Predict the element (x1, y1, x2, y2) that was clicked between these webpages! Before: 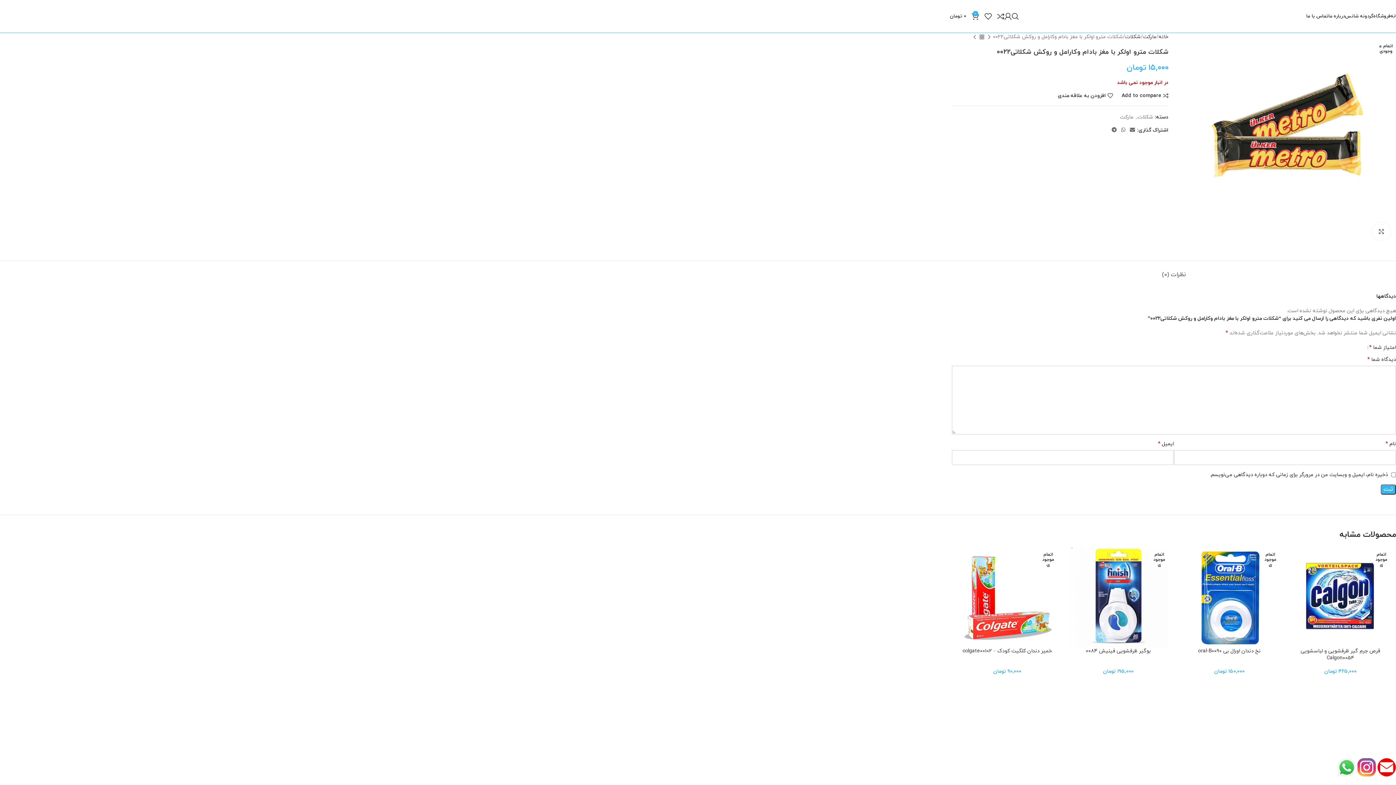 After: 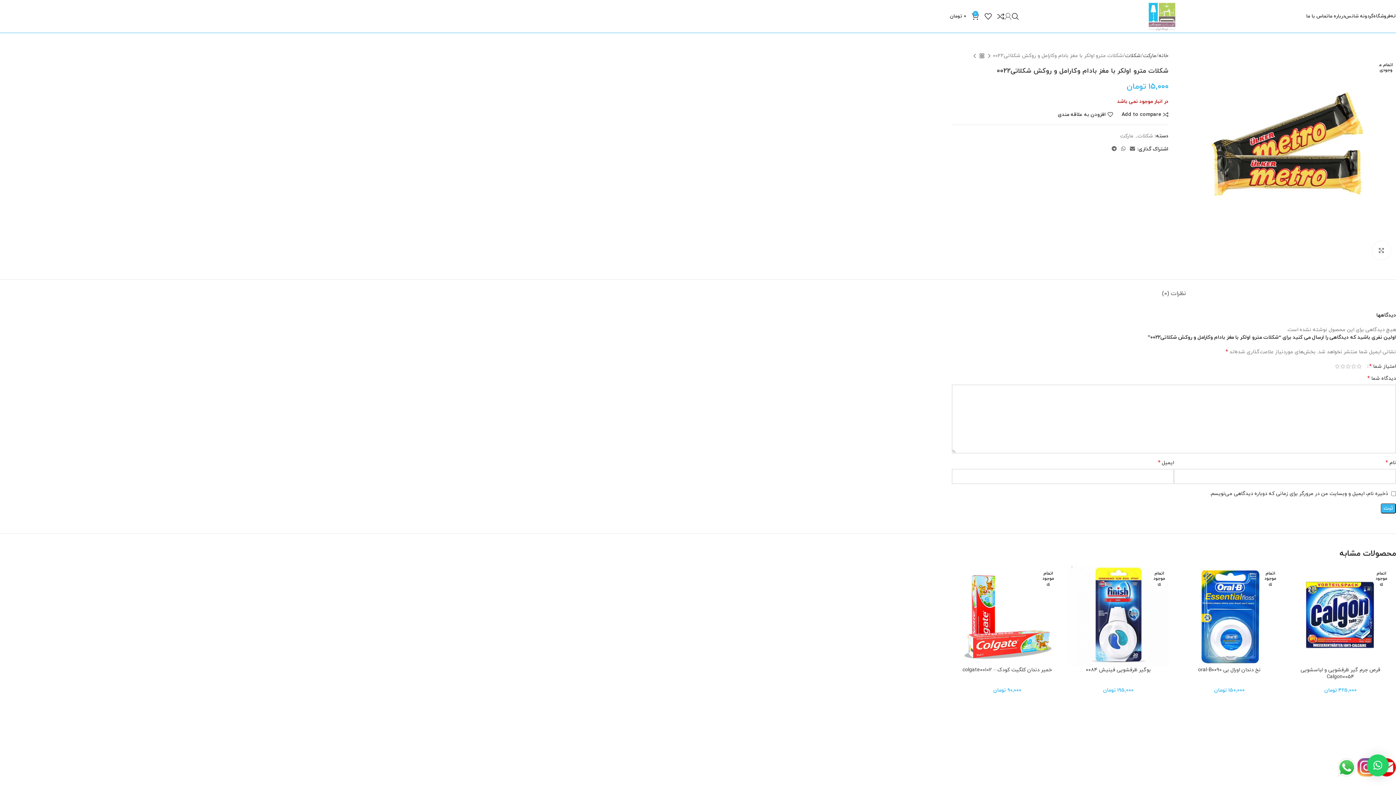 Action: bbox: (1004, 9, 1012, 23)